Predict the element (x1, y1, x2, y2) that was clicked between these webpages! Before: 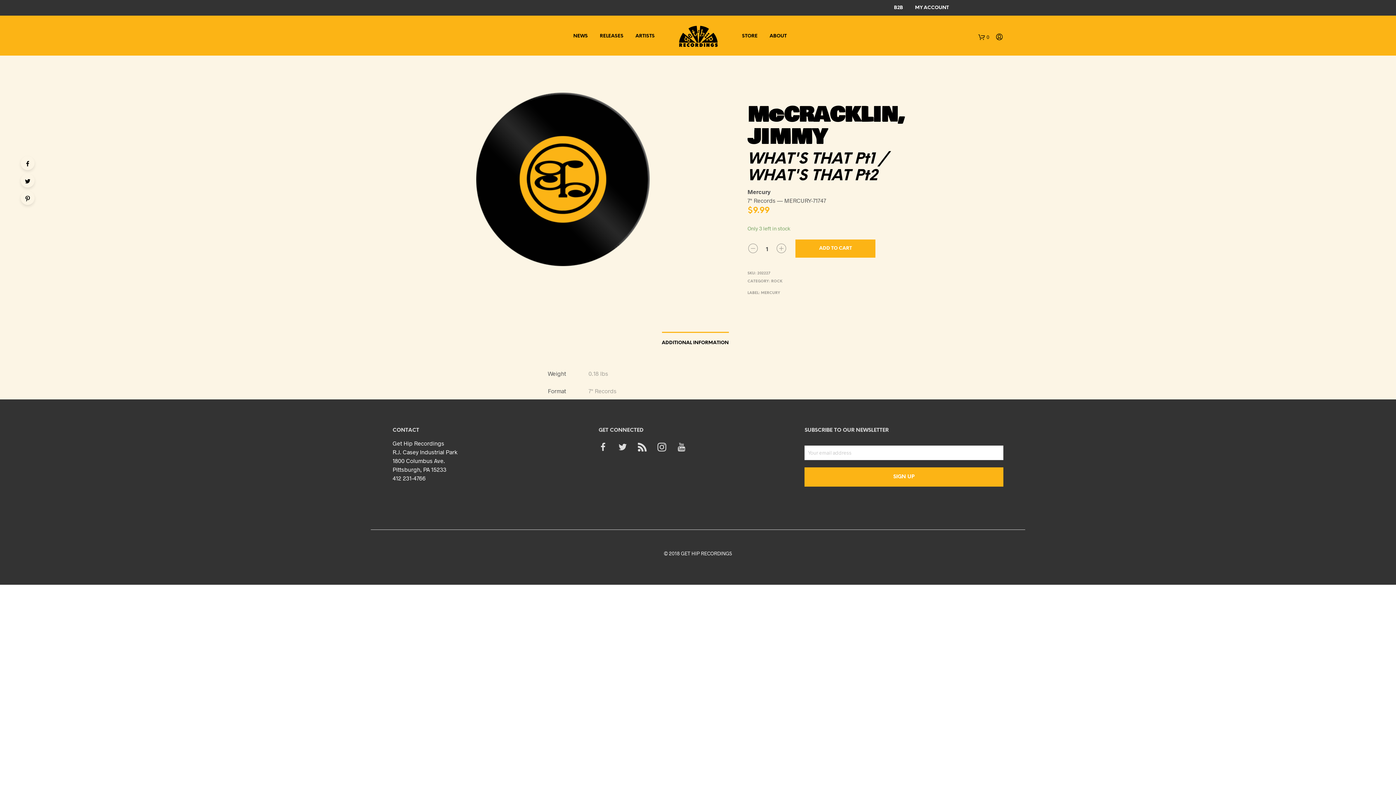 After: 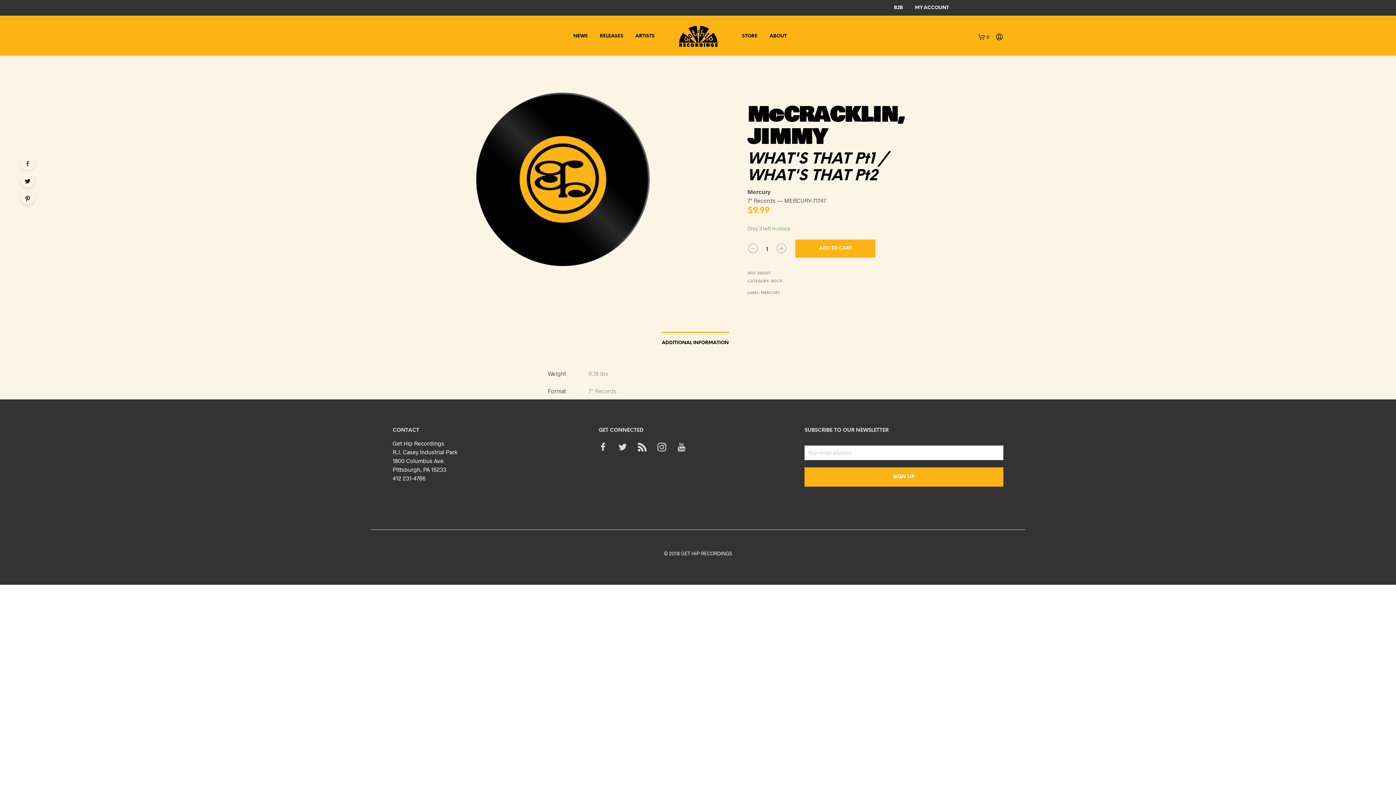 Action: bbox: (20, 156, 34, 170)